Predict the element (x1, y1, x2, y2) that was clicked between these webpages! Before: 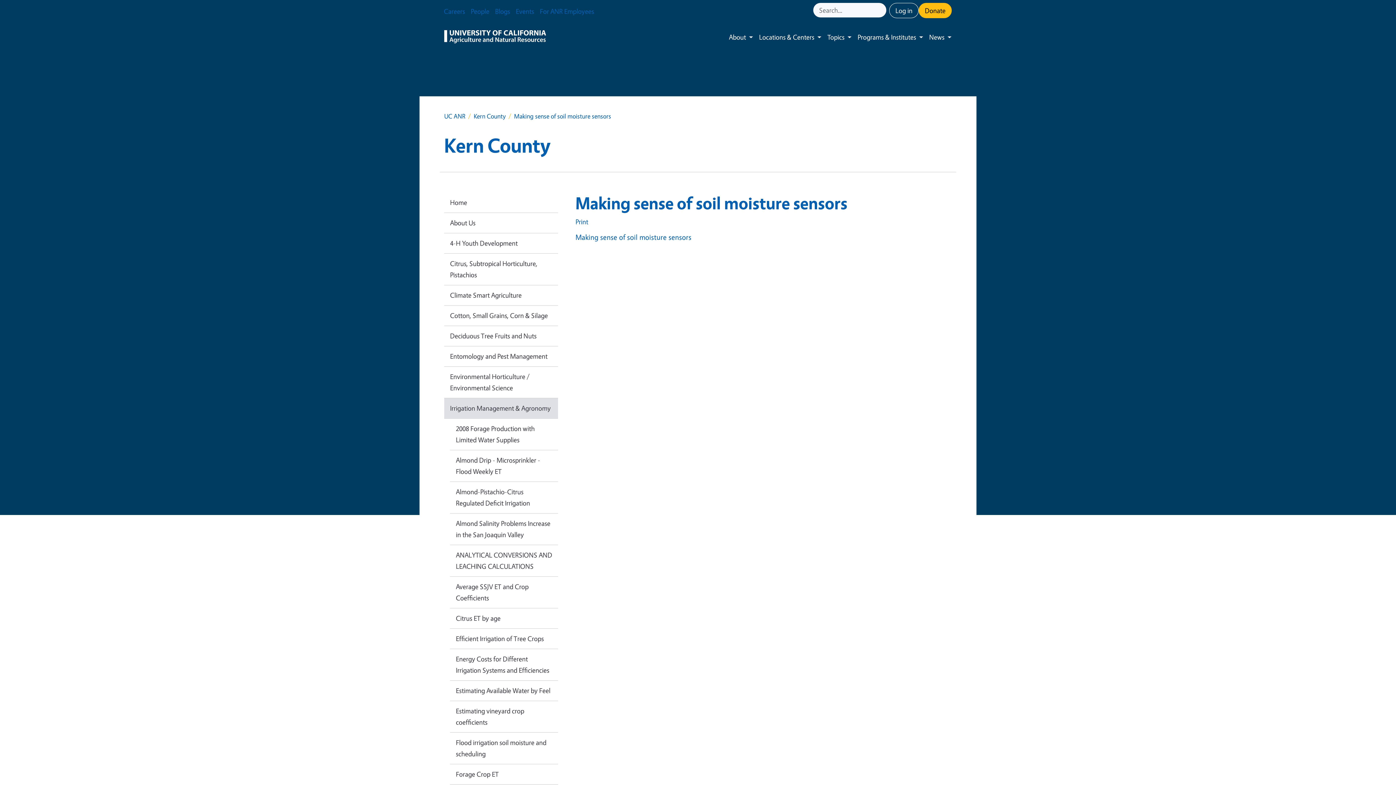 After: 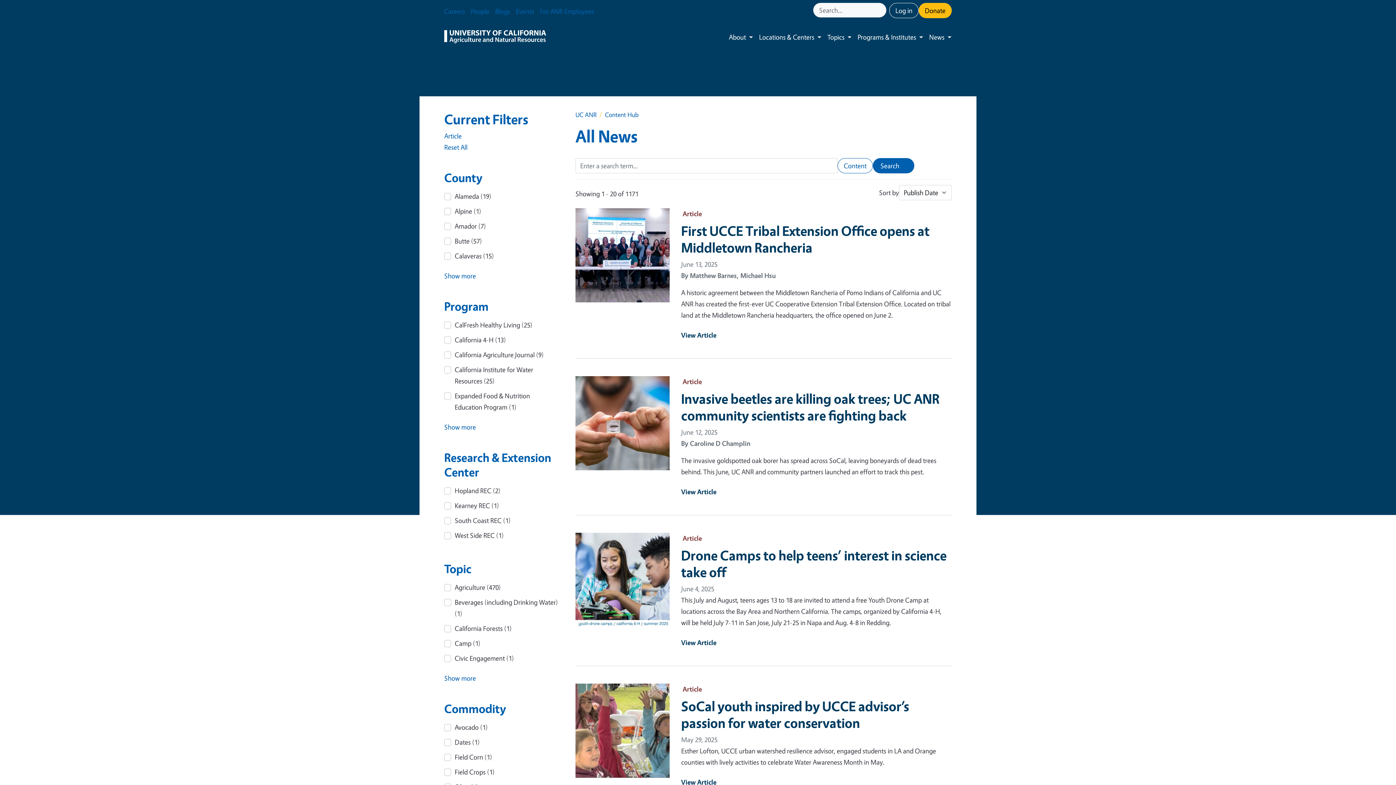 Action: bbox: (923, 25, 947, 48) label: News